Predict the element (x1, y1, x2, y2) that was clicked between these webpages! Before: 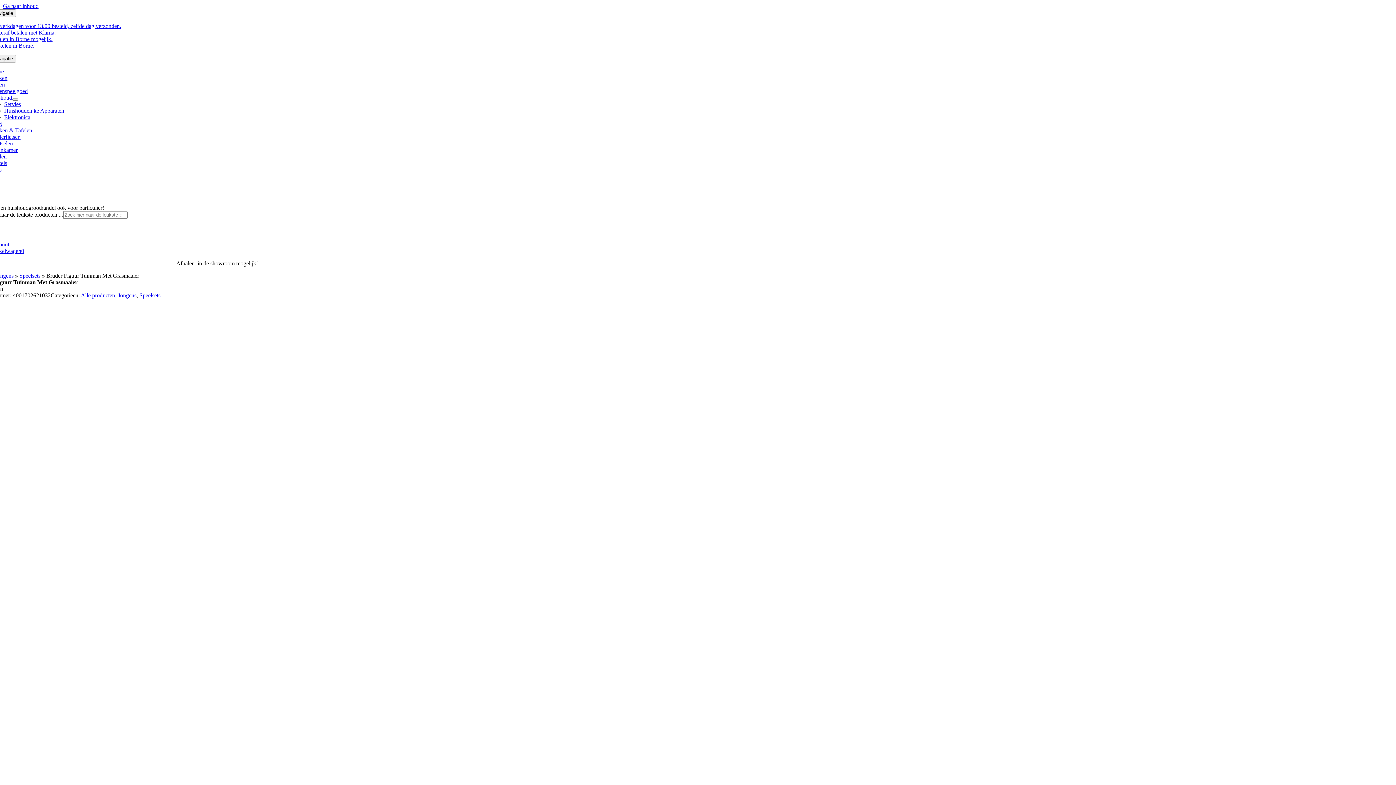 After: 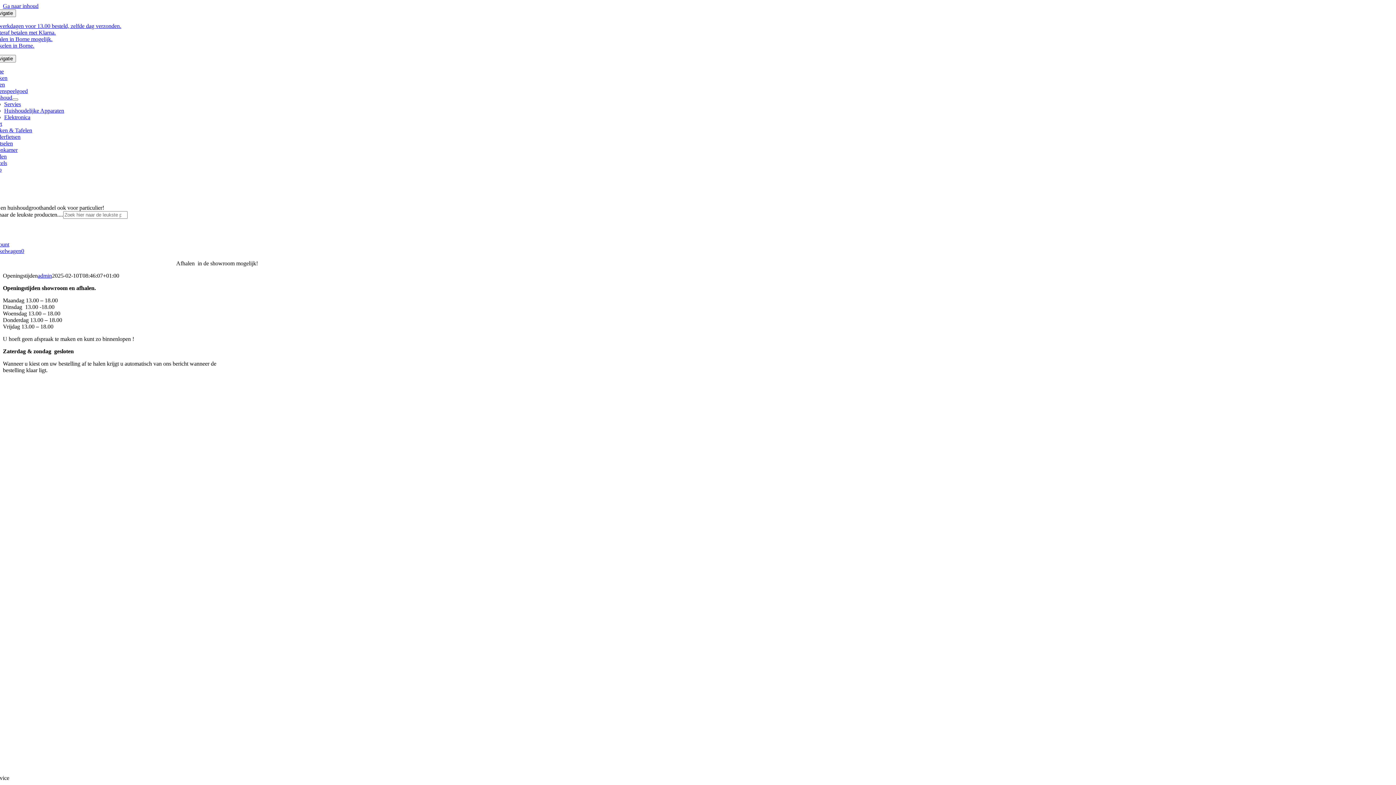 Action: bbox: (-10, 42, 34, 48) label: Winkelen in Borne.